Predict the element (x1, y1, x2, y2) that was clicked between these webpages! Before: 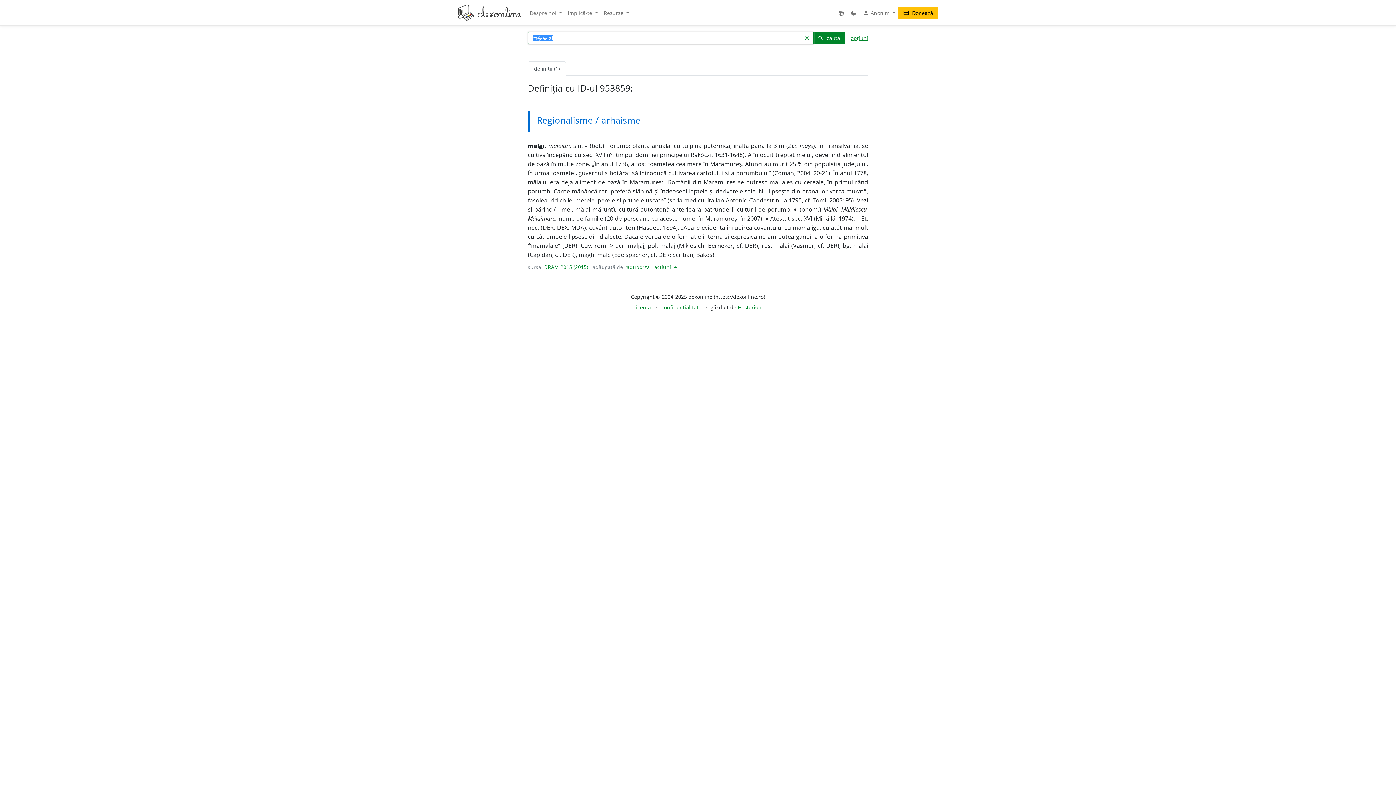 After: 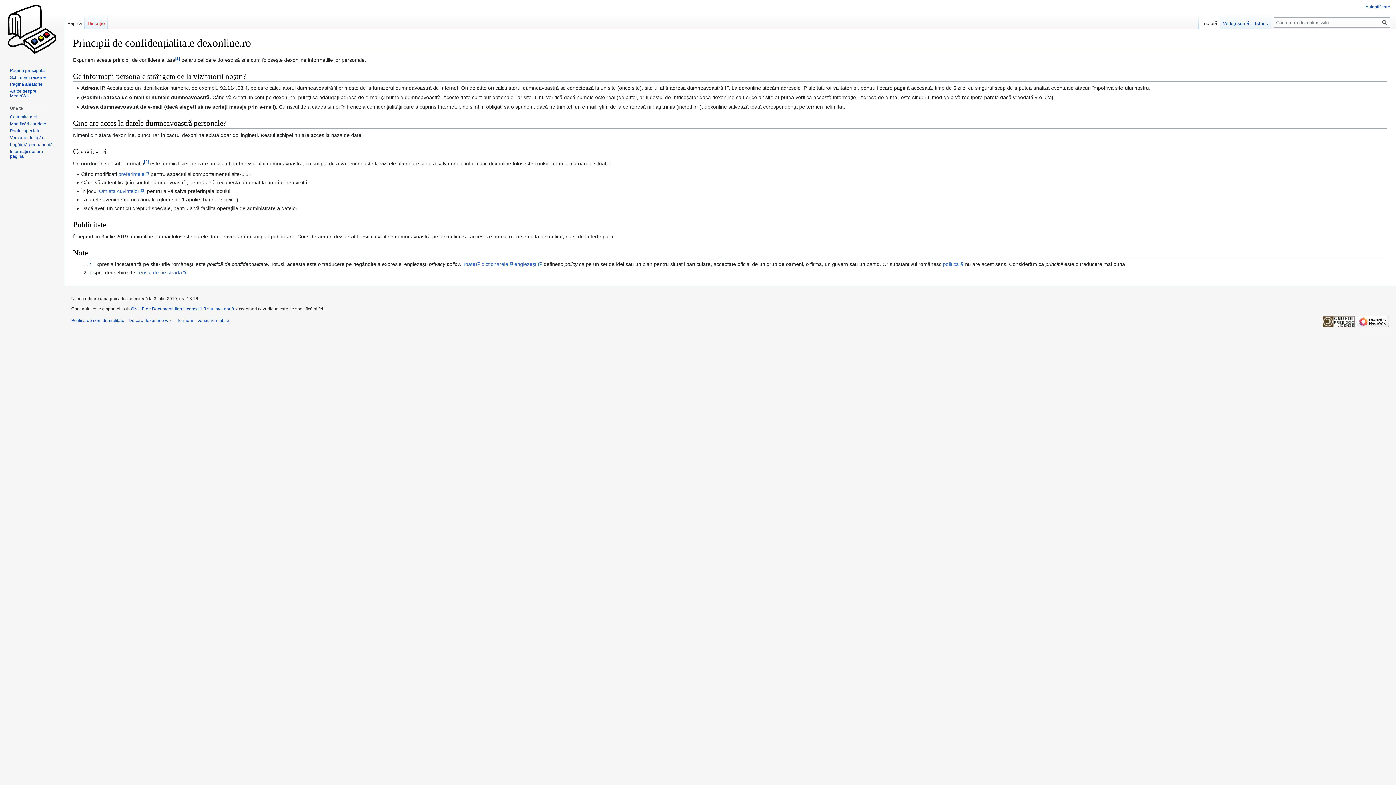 Action: bbox: (661, 304, 701, 310) label: confidențialitate